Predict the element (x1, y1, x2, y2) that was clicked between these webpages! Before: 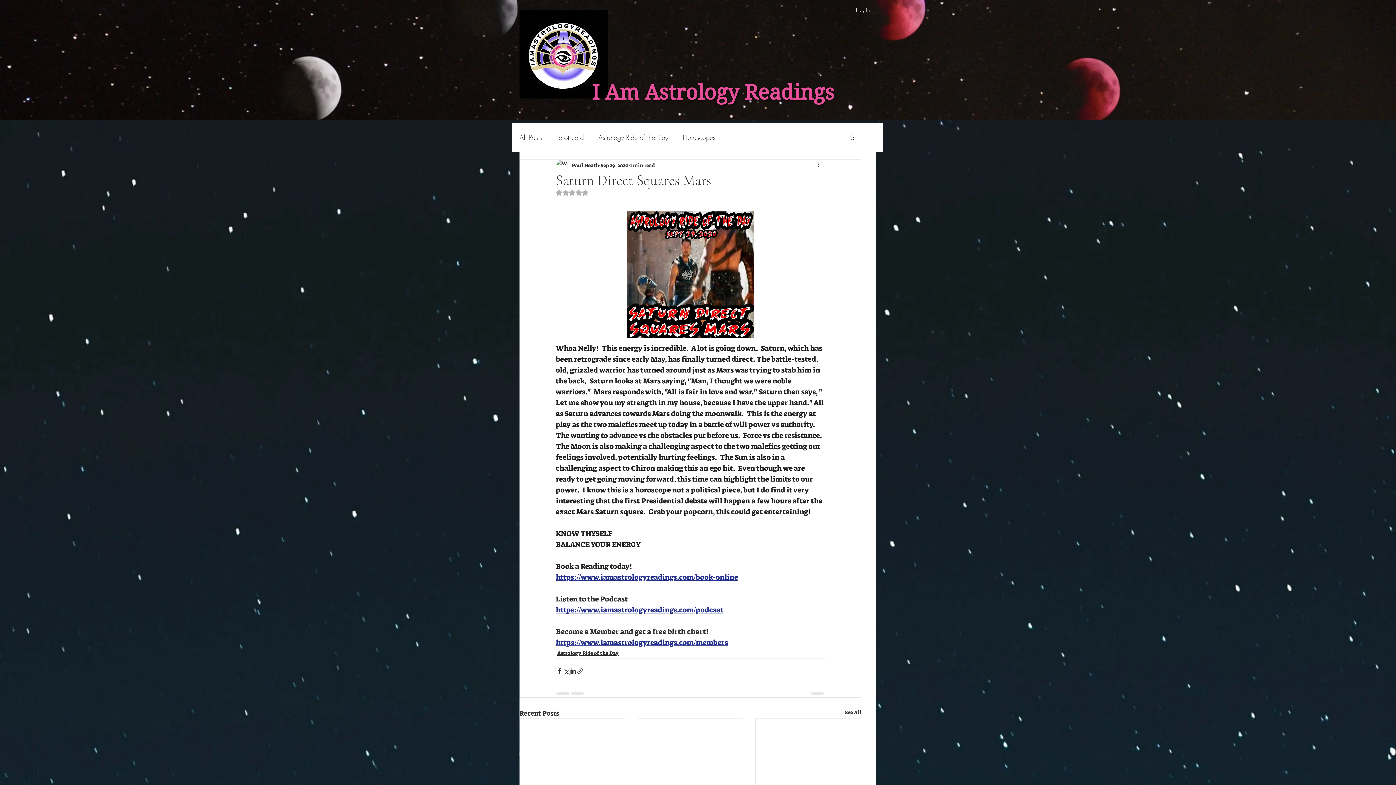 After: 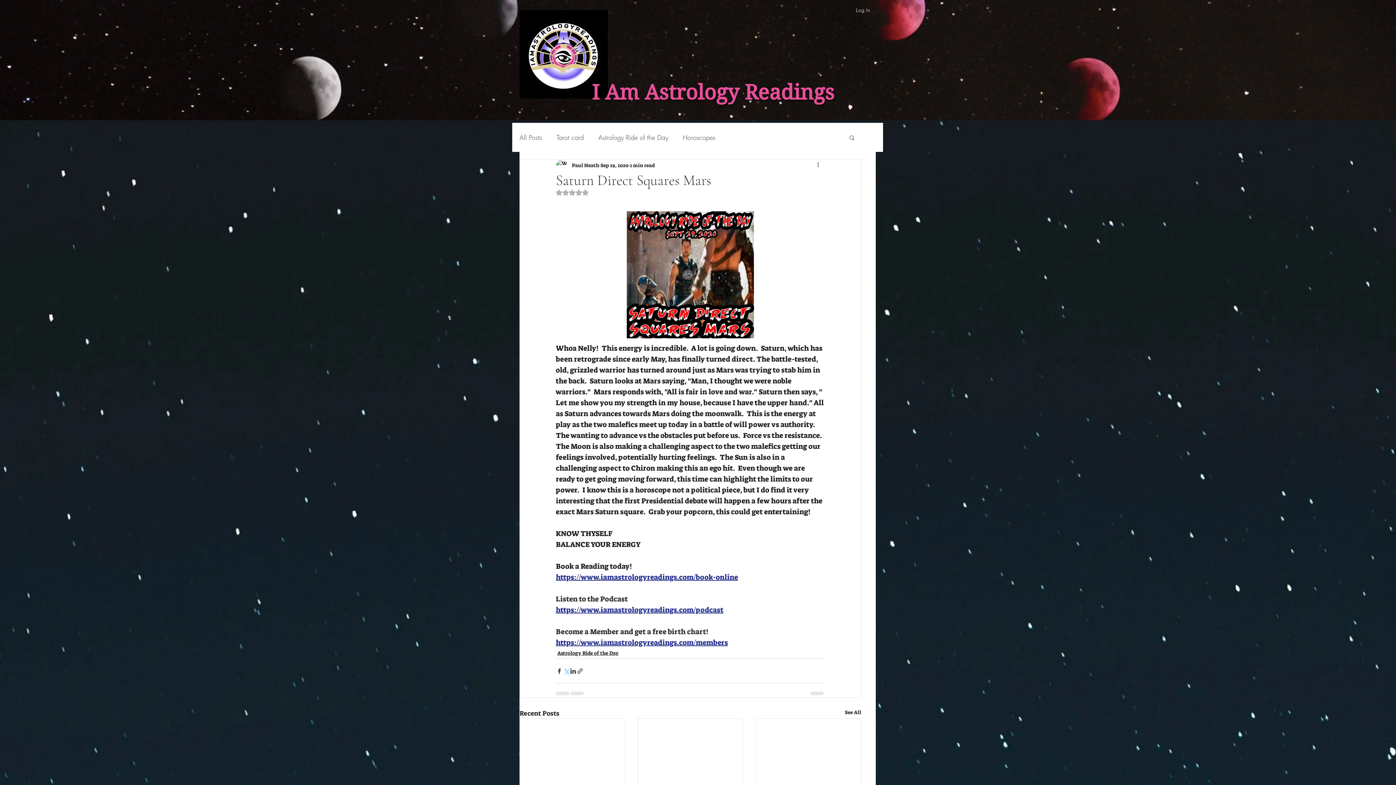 Action: label: Share via X (Twitter) bbox: (562, 667, 569, 674)